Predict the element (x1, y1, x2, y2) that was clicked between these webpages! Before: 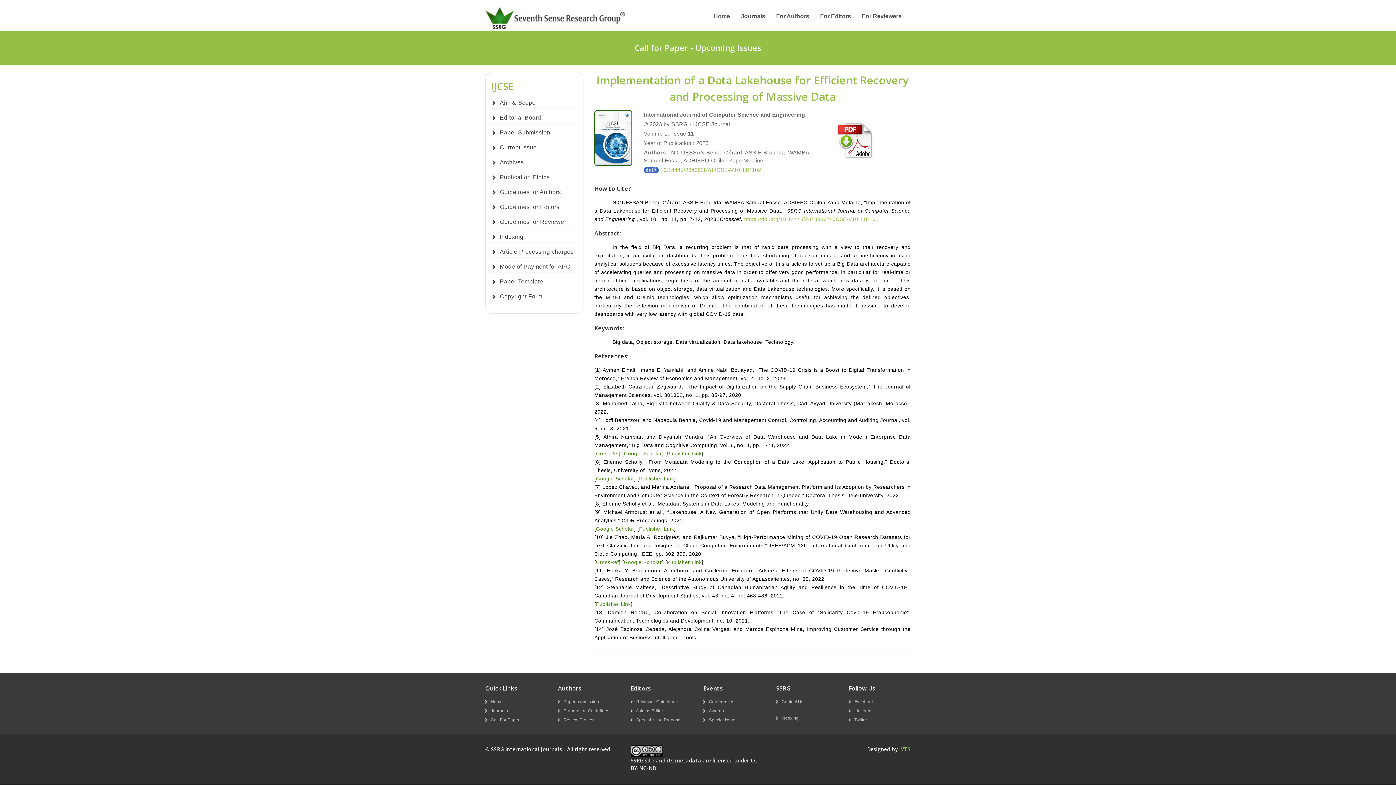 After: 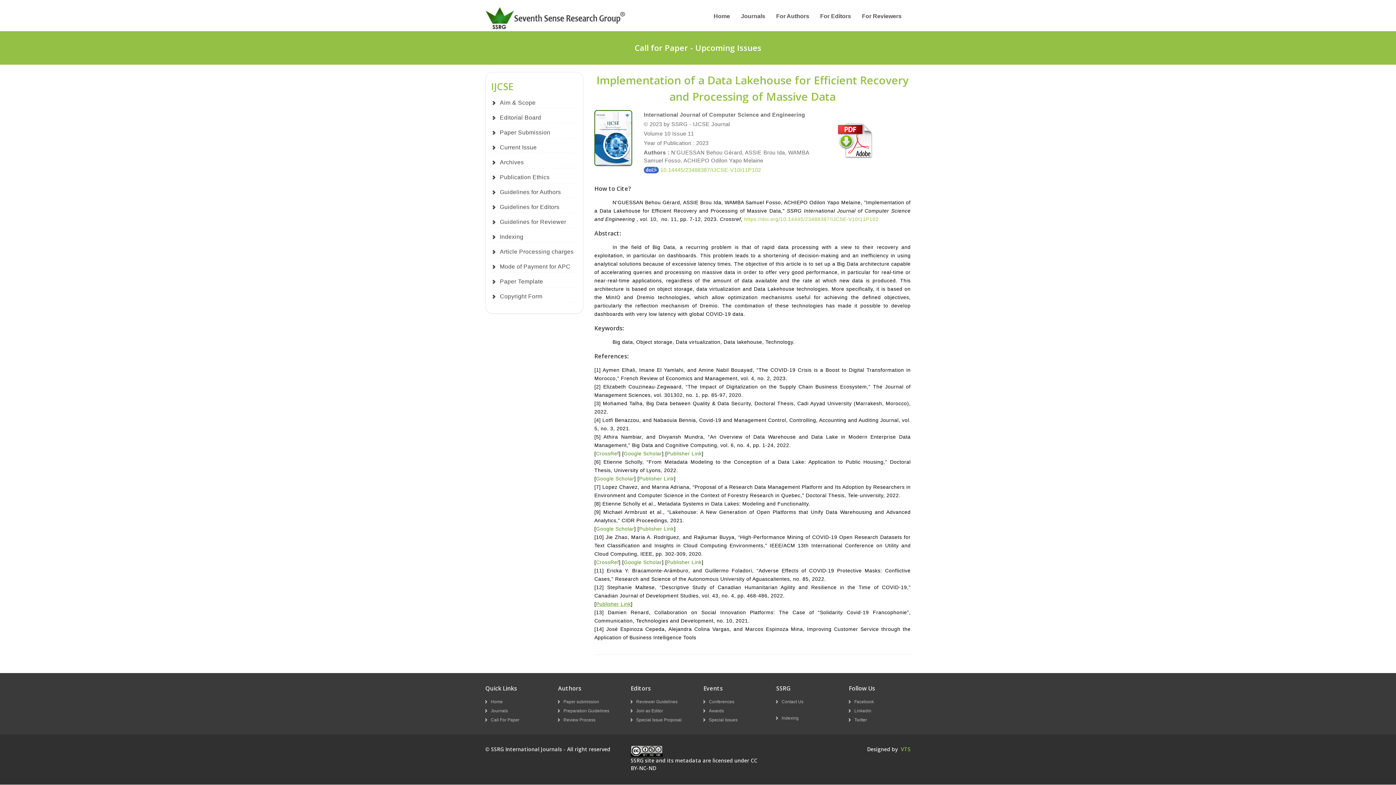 Action: label: Publisher Link bbox: (596, 601, 631, 607)